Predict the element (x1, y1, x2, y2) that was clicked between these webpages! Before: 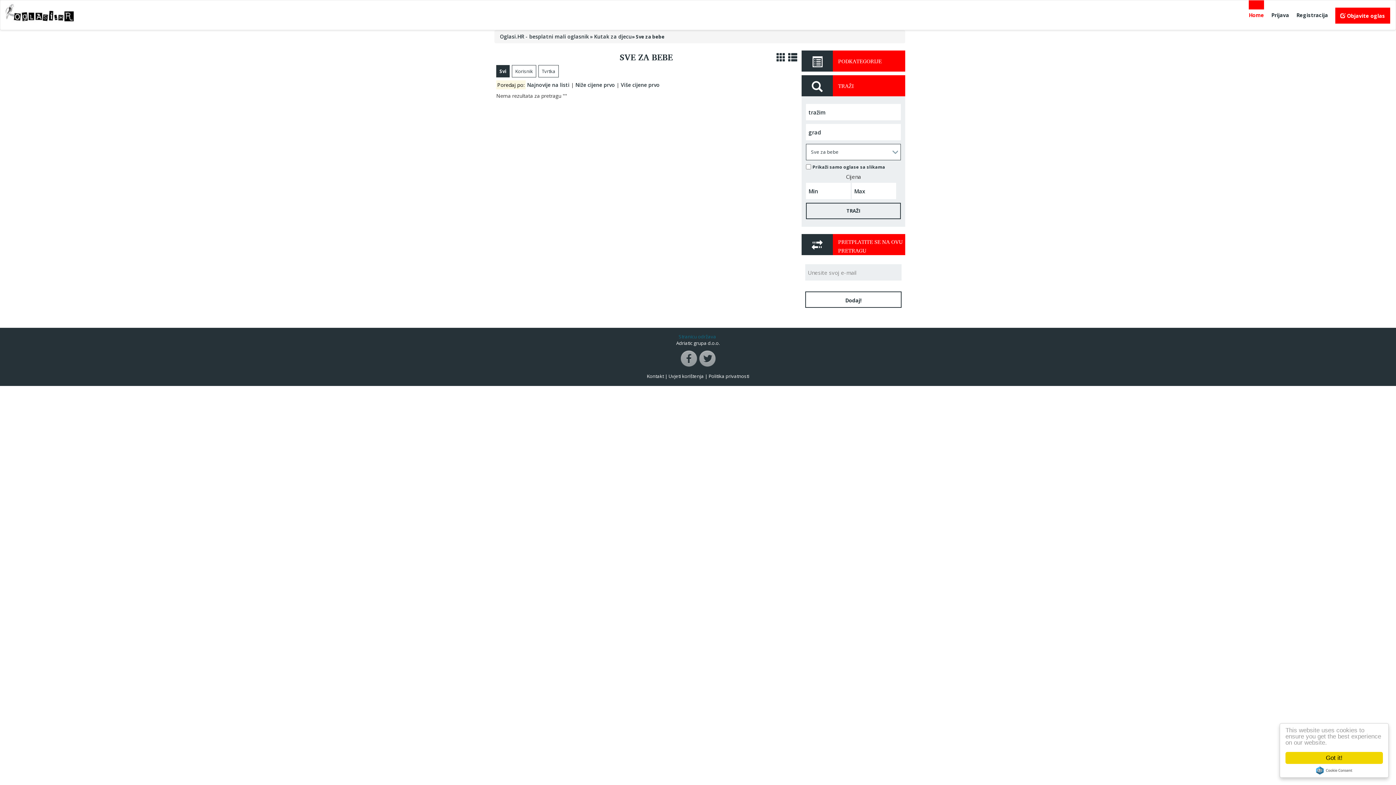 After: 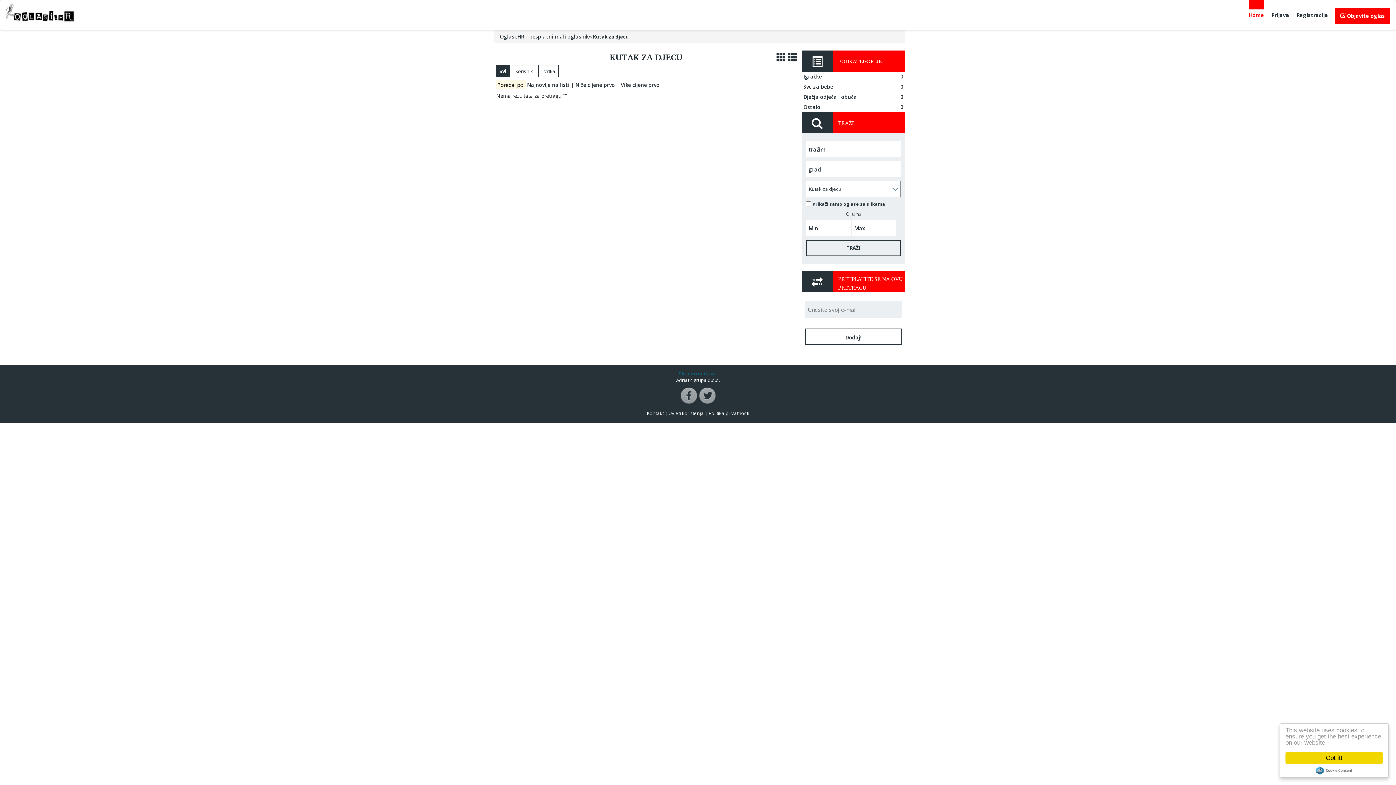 Action: label: Kutak za djecu bbox: (589, 33, 632, 40)